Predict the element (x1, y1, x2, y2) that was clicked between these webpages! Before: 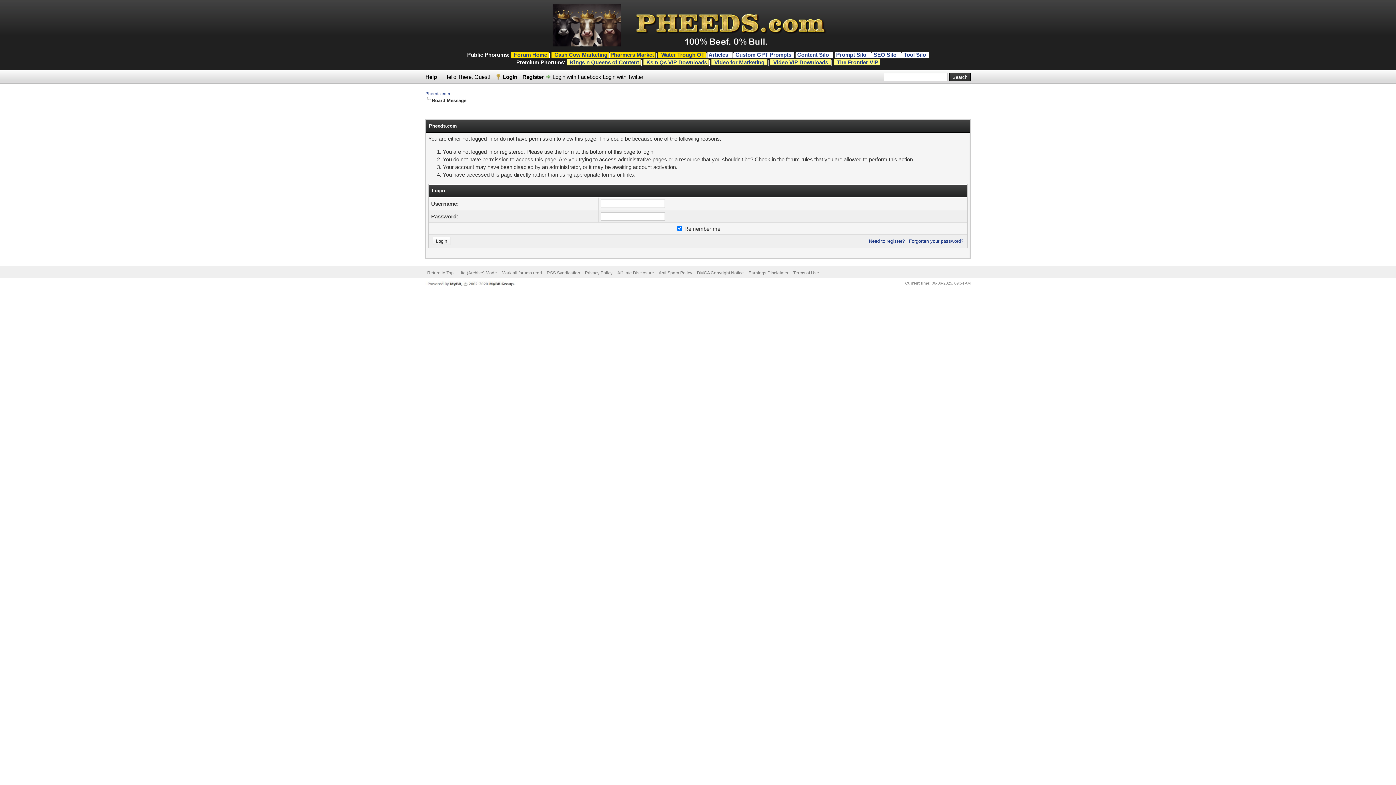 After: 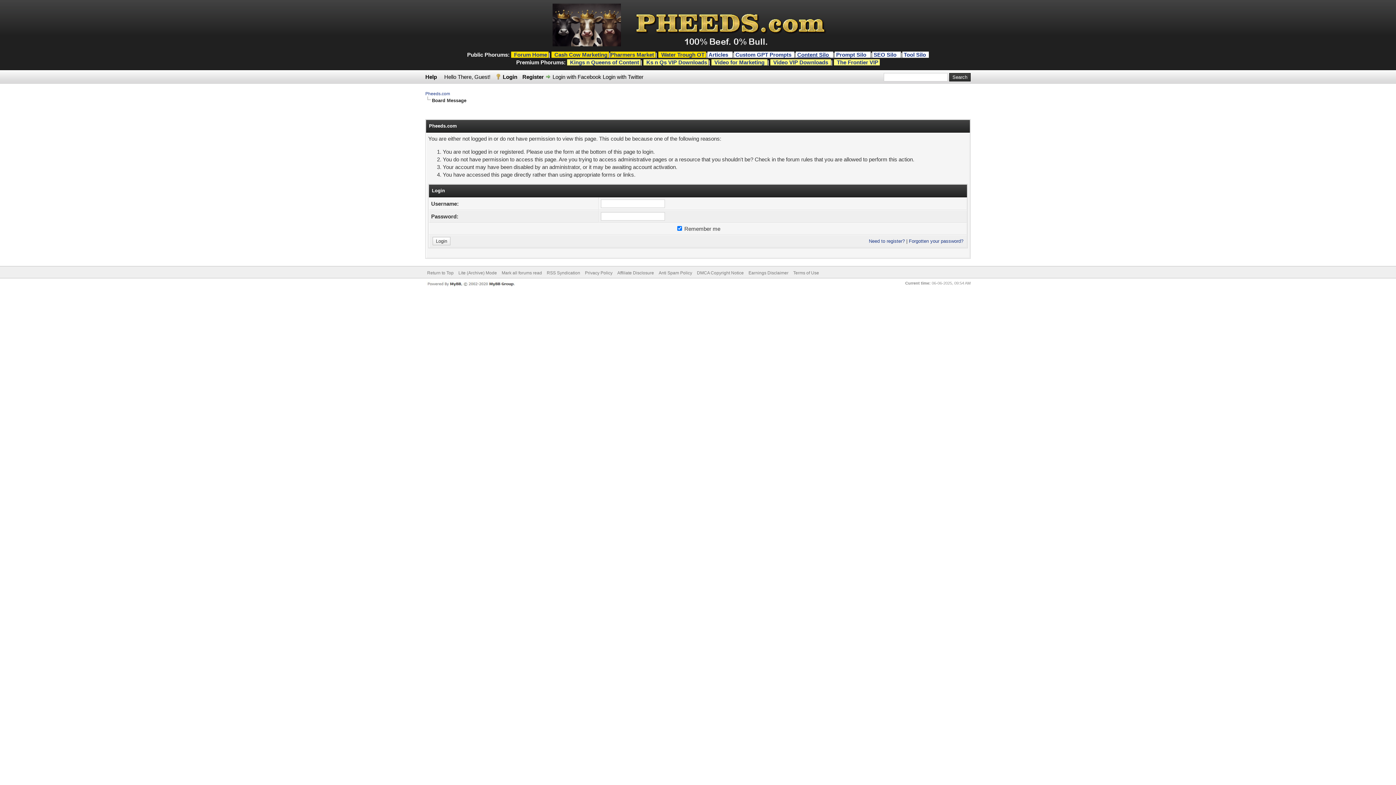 Action: bbox: (797, 51, 830, 57) label: Content Silo 